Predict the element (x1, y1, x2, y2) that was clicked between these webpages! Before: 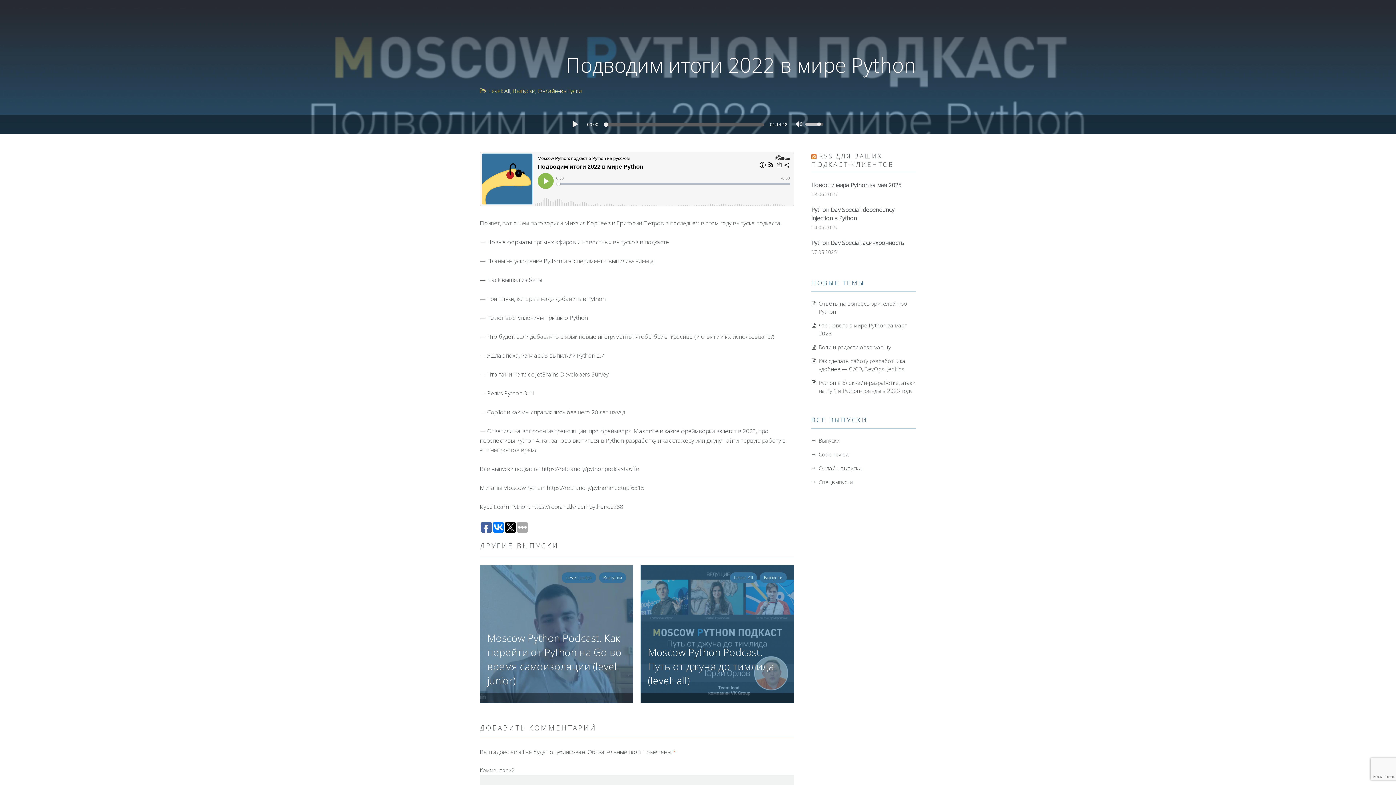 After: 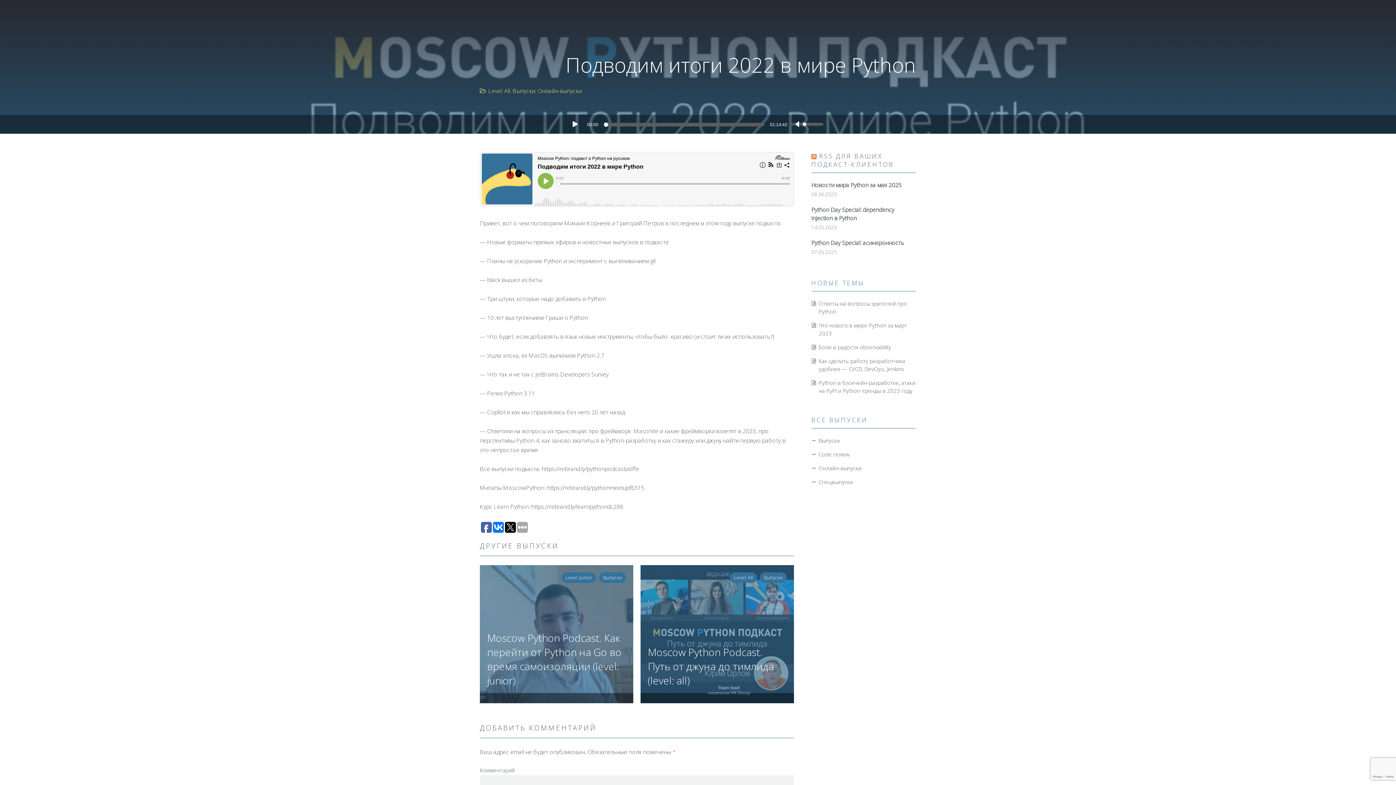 Action: label: Без звука bbox: (795, 121, 802, 128)